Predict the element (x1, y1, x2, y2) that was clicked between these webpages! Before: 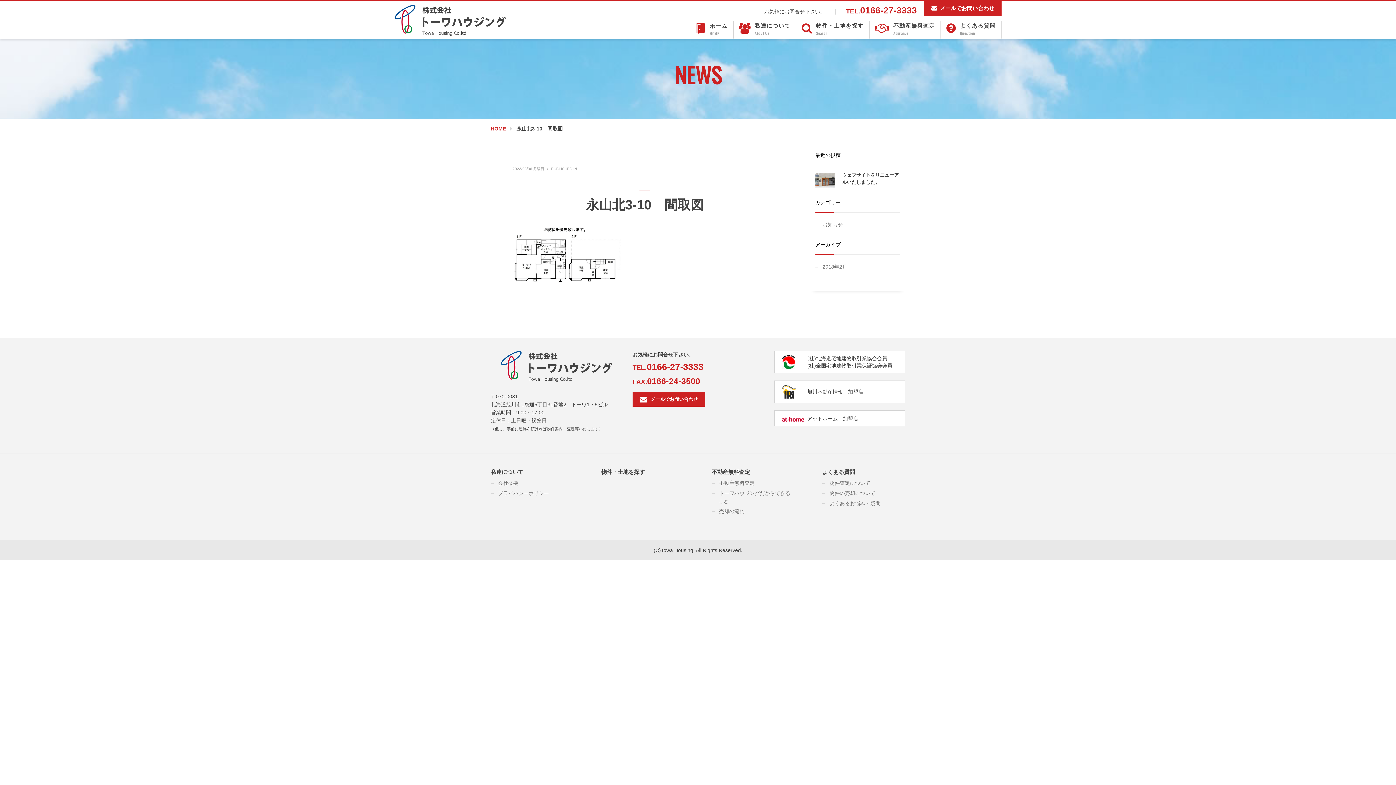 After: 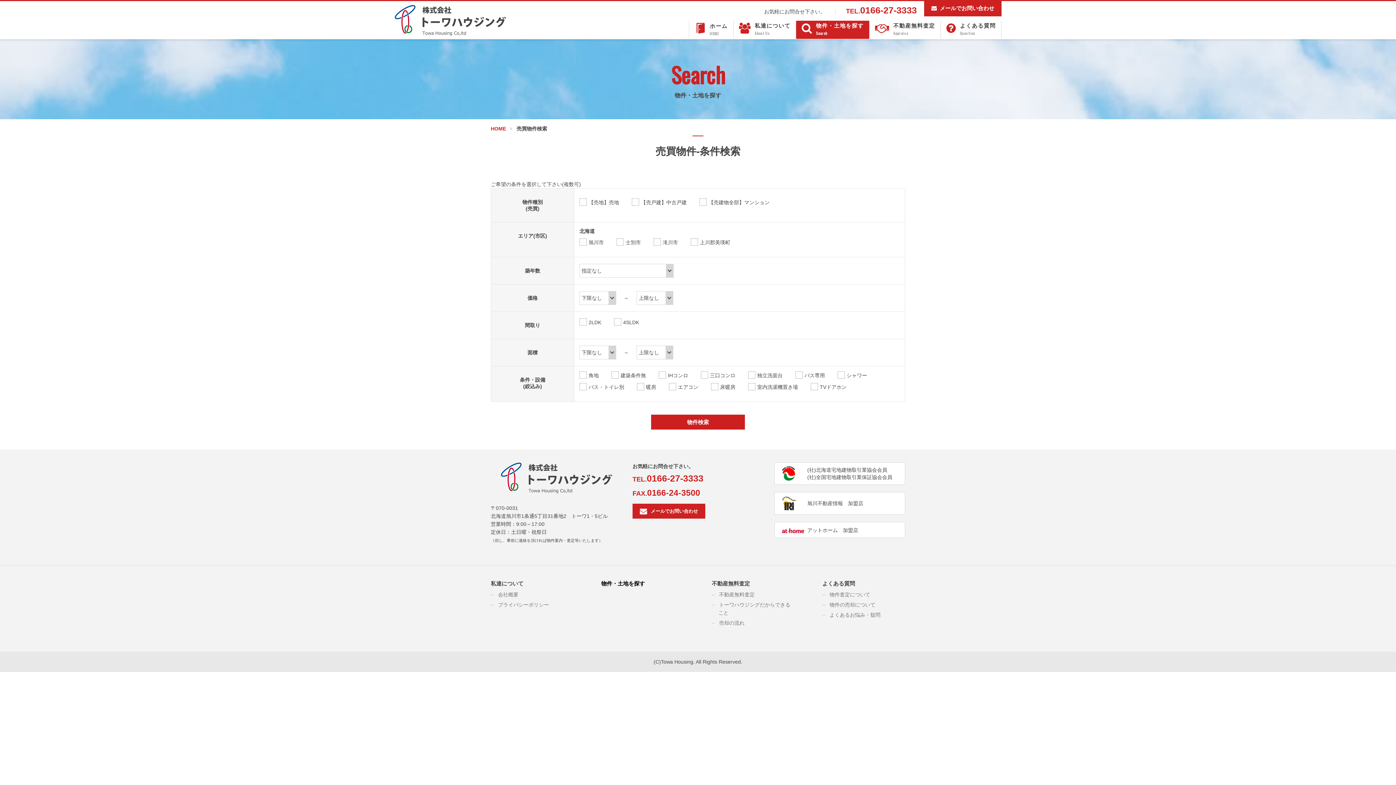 Action: label: 物件・土地を探す bbox: (601, 466, 684, 478)